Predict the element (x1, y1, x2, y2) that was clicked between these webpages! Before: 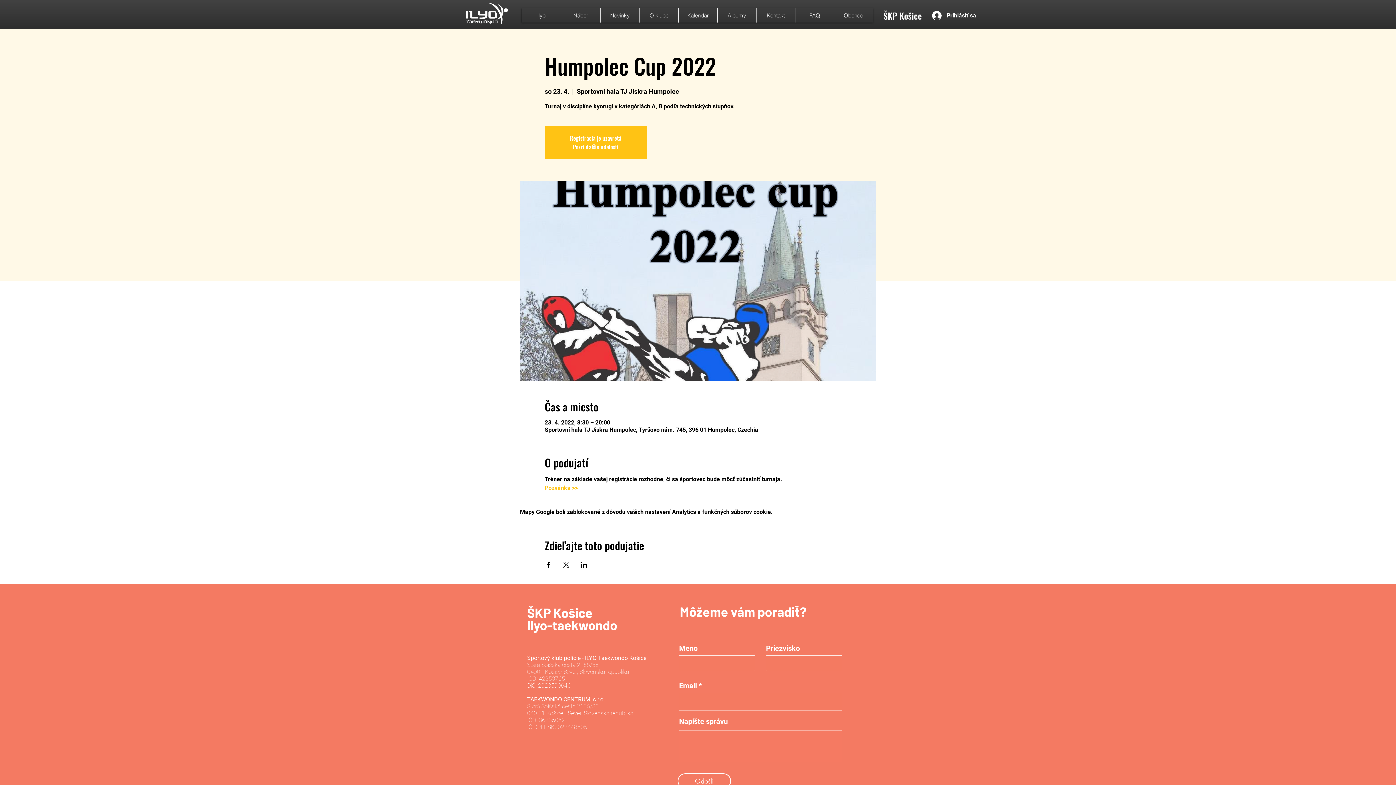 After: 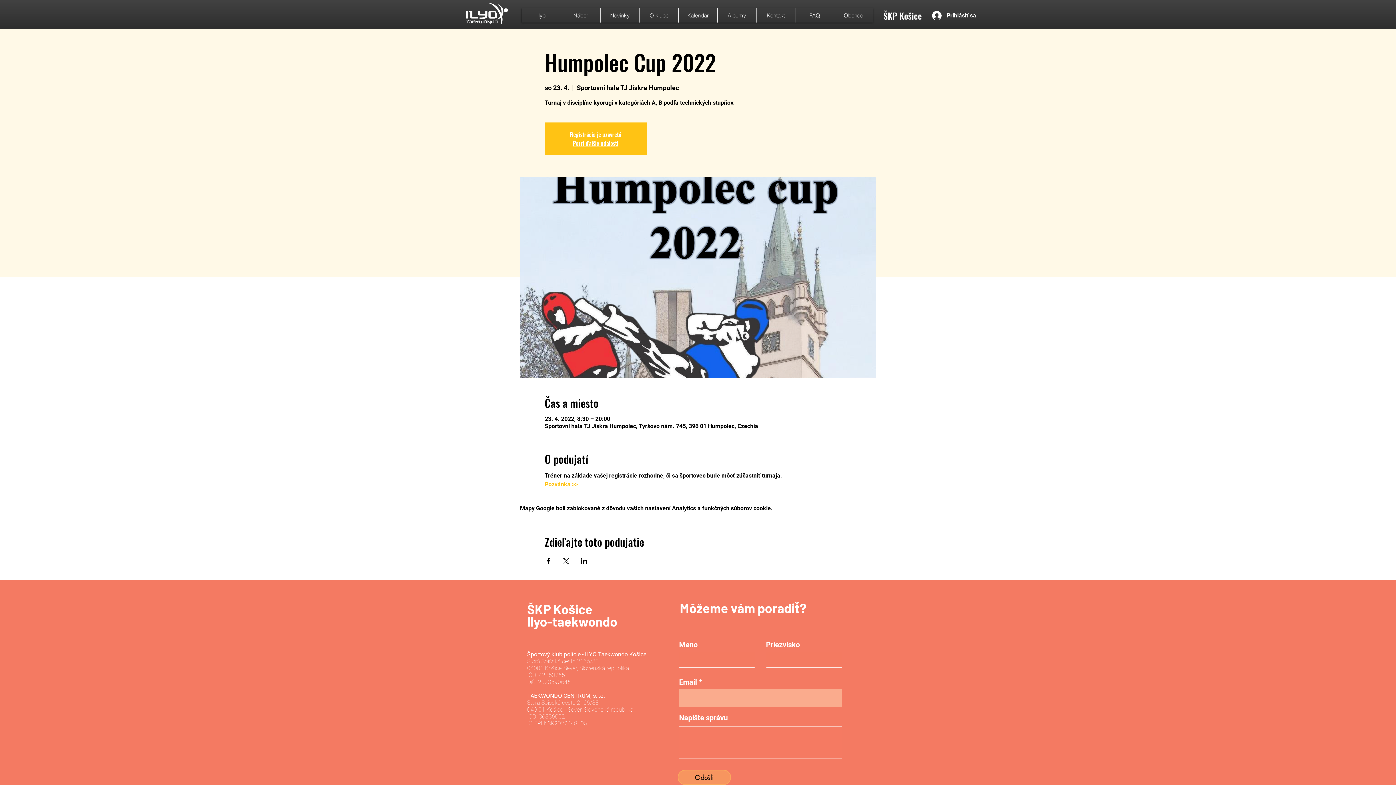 Action: bbox: (677, 773, 731, 789) label: Odošli